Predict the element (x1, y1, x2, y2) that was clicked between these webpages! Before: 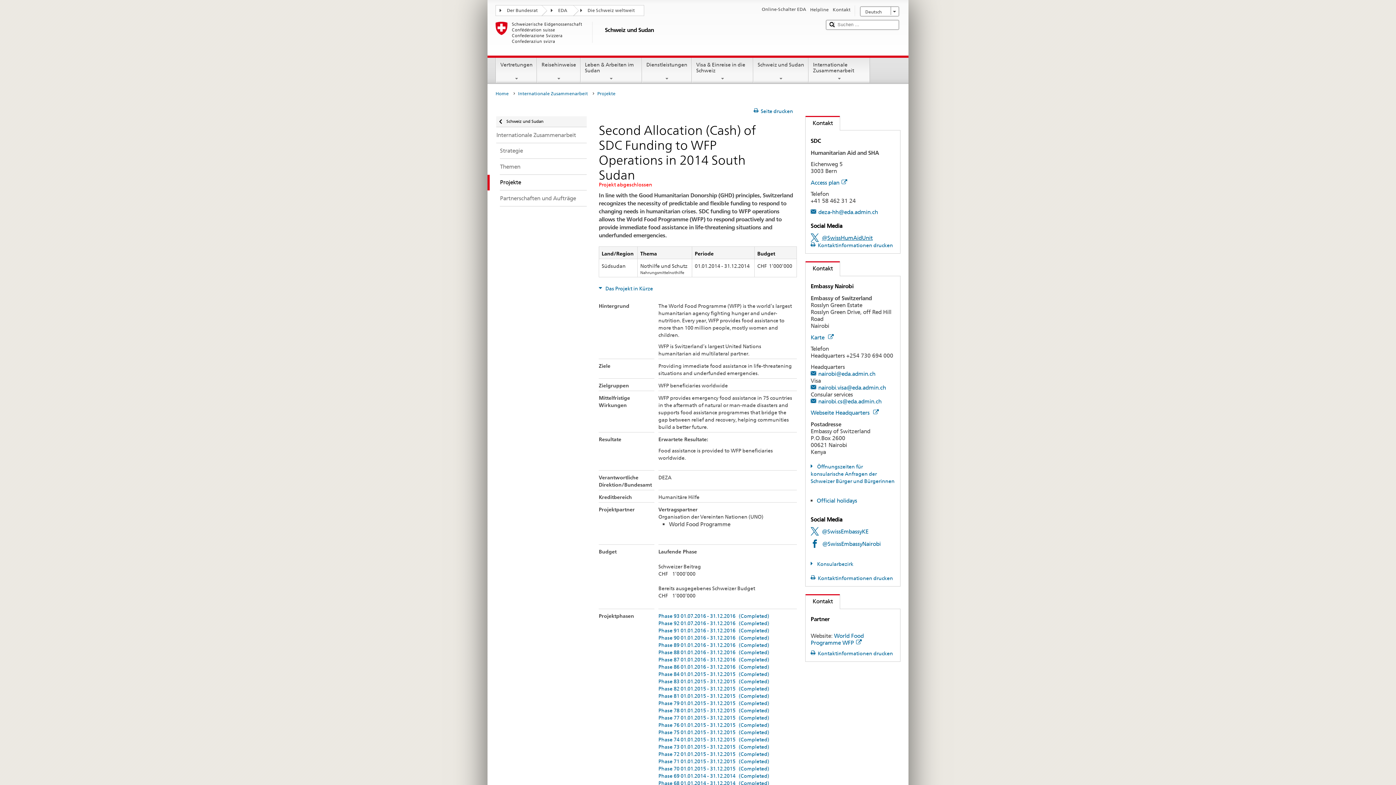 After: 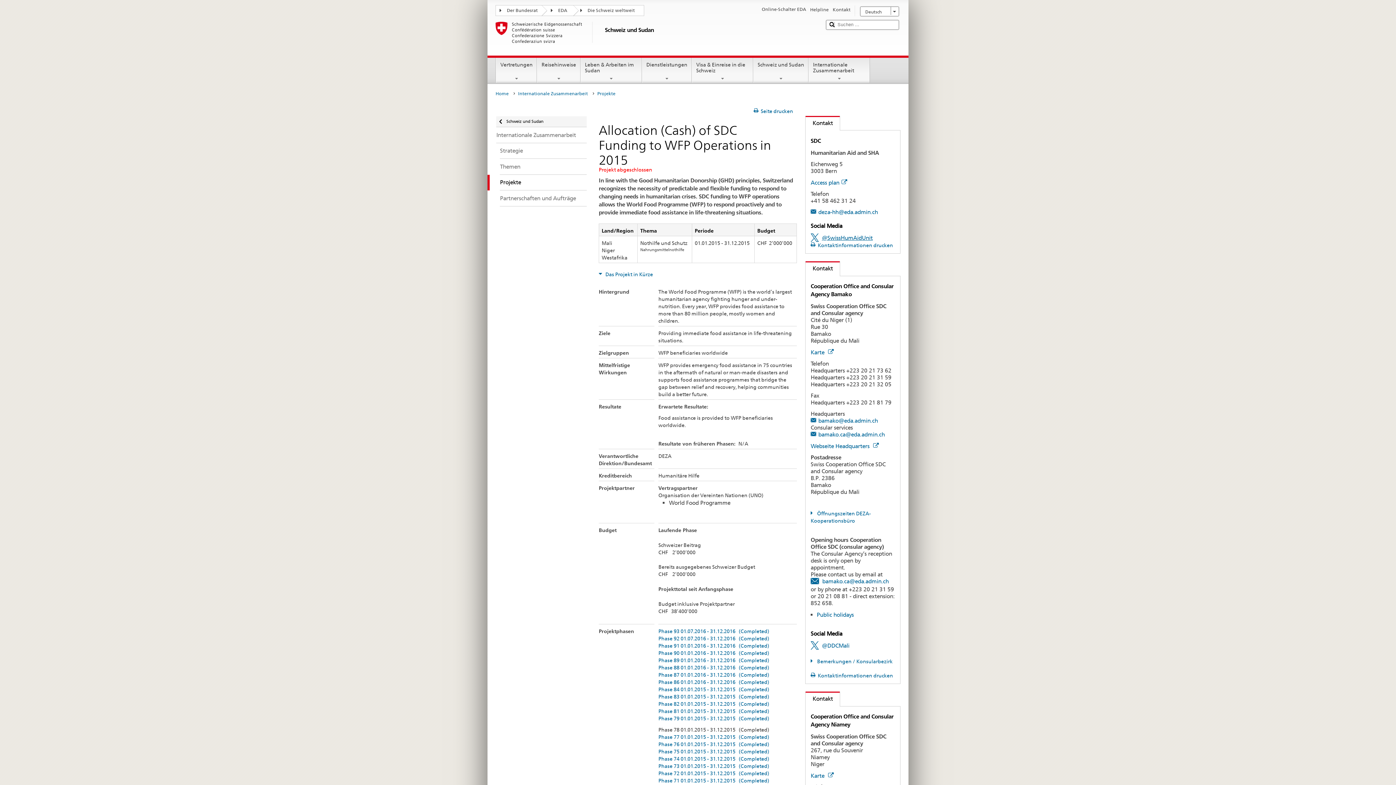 Action: bbox: (658, 708, 769, 713) label: Phase 78 01.01.2015 - 31.12.2015   (Completed)